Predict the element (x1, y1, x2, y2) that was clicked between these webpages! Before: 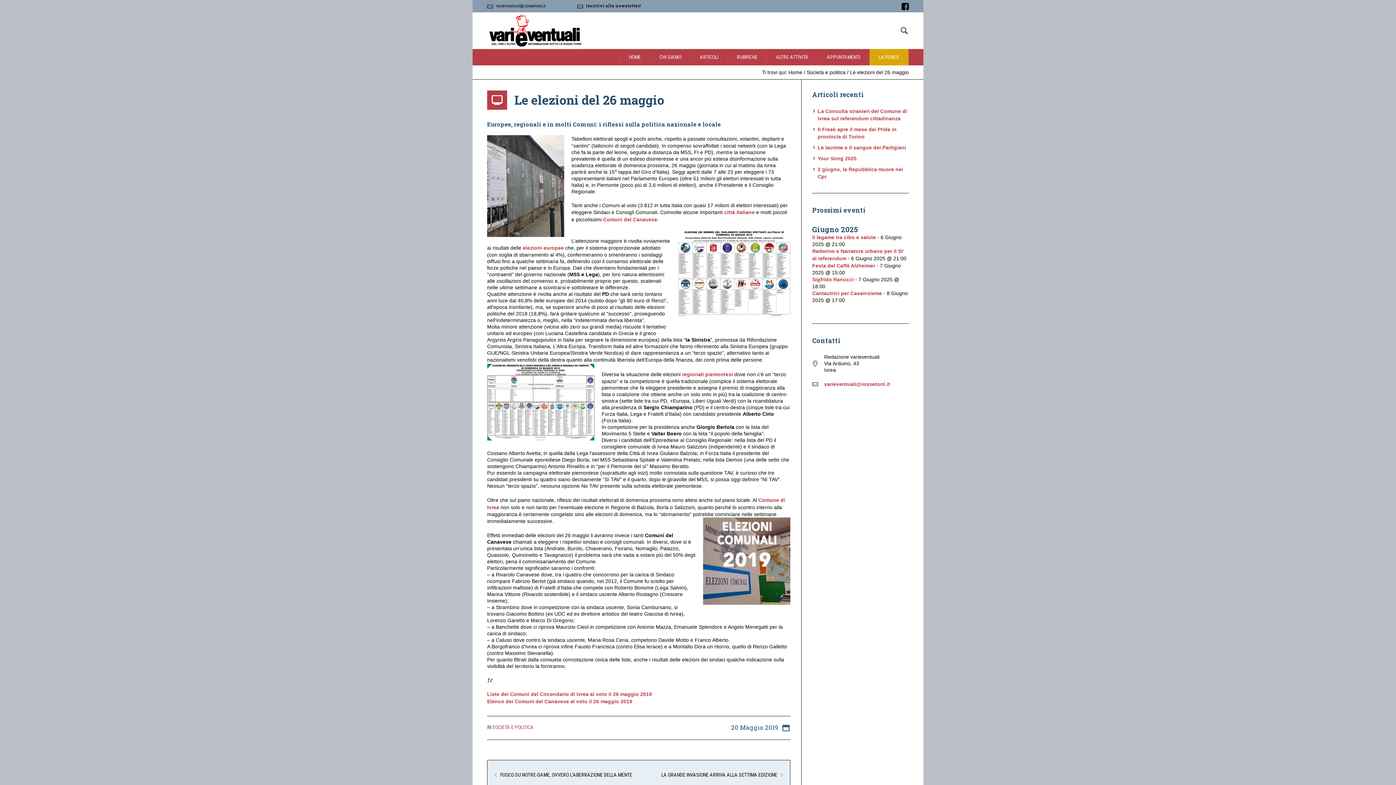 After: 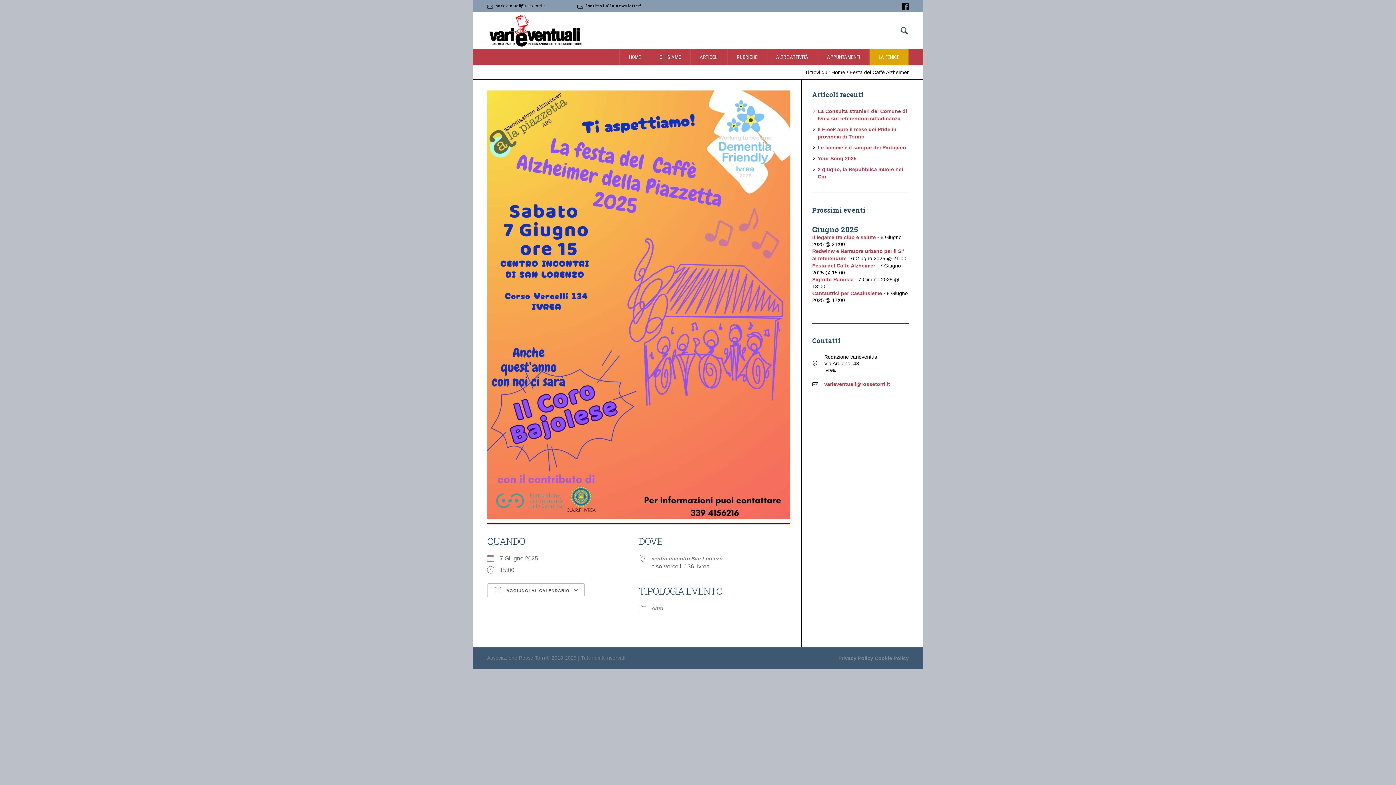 Action: bbox: (812, 262, 875, 268) label: Festa del Caffè Alzheimer